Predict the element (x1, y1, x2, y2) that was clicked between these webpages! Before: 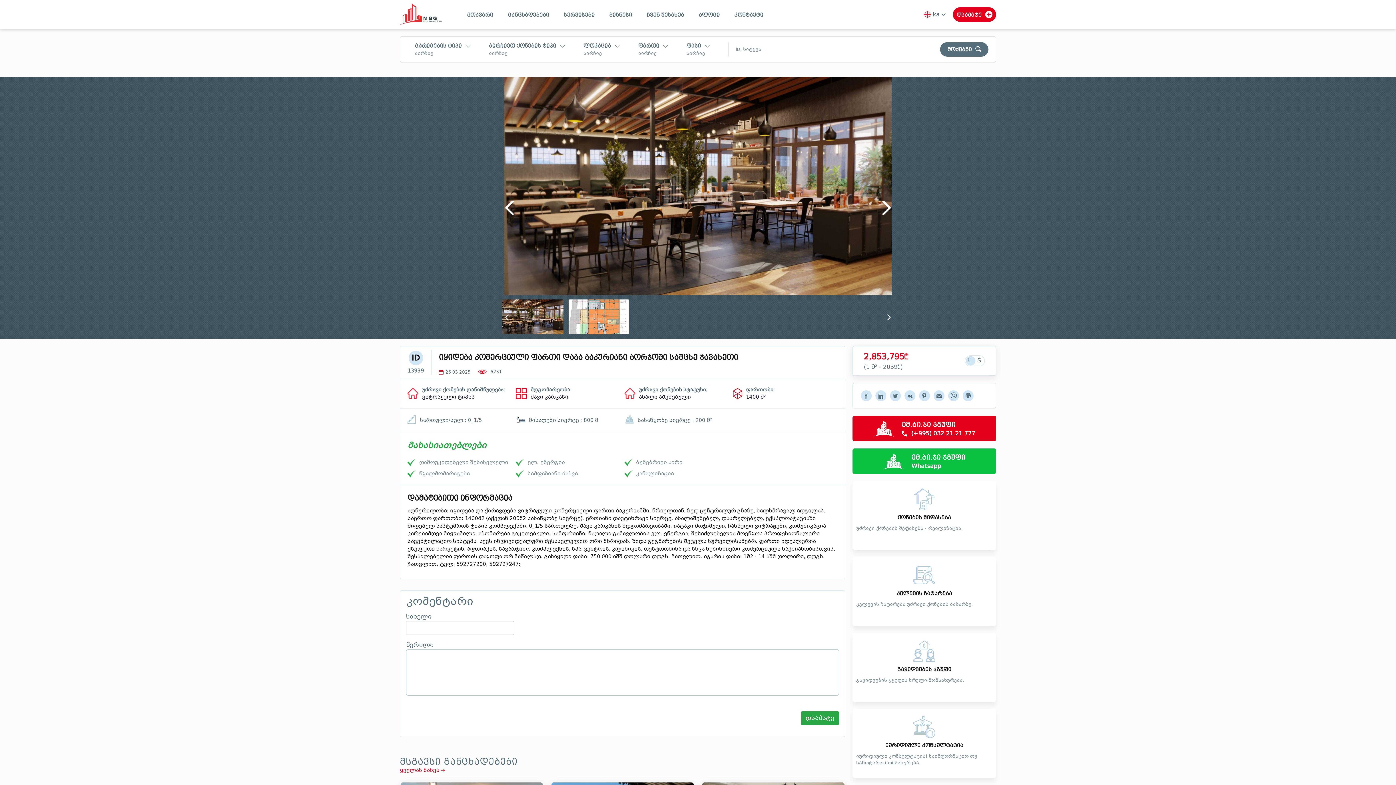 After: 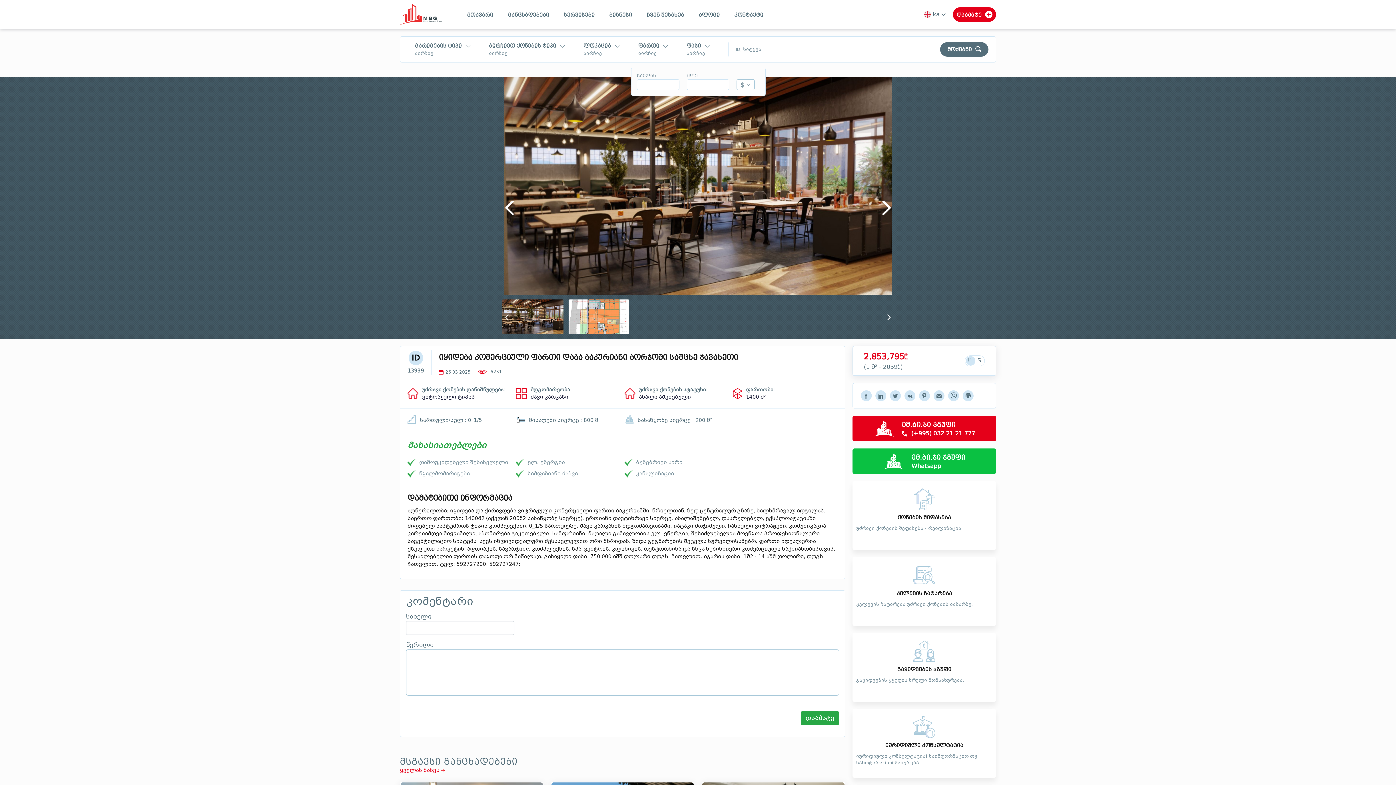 Action: bbox: (686, 42, 710, 56) label: ფასი
აირჩიე